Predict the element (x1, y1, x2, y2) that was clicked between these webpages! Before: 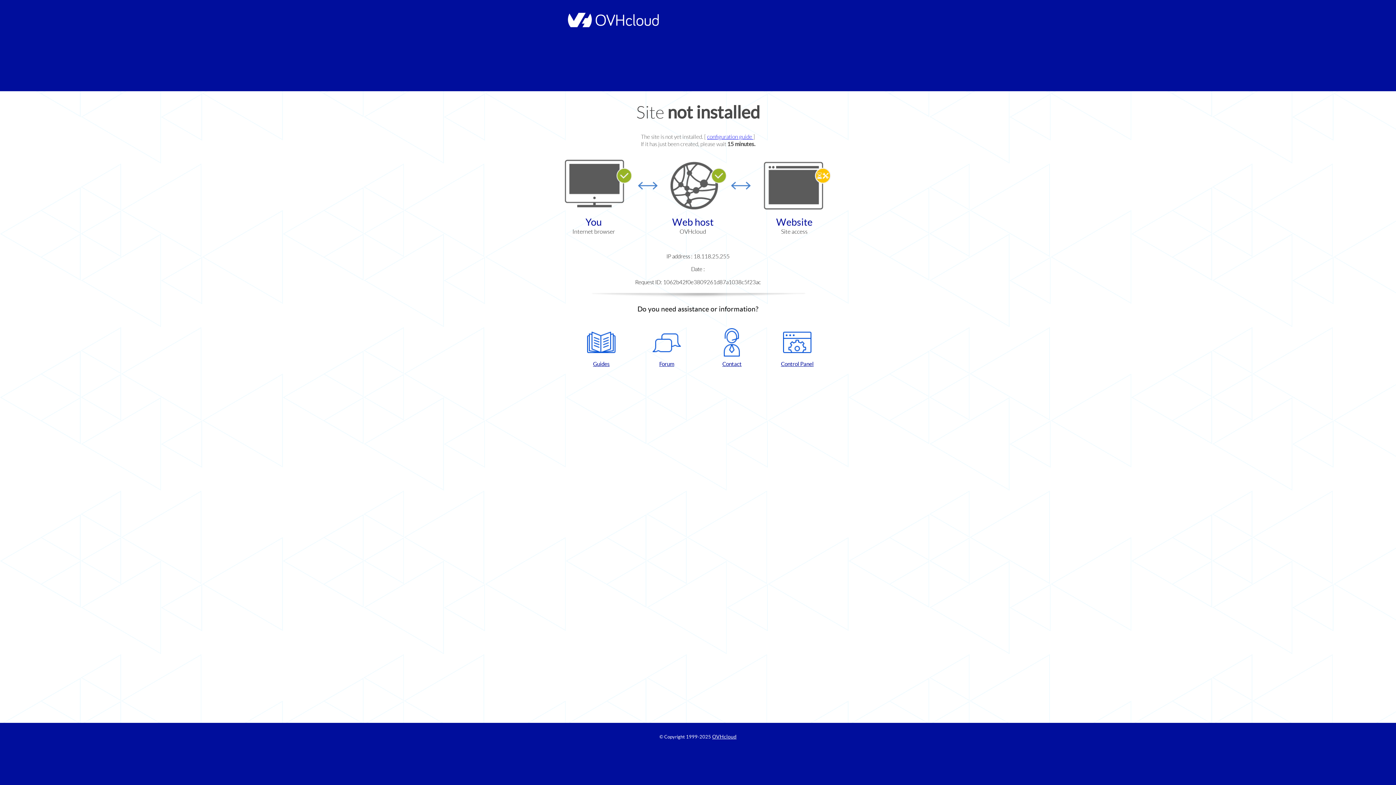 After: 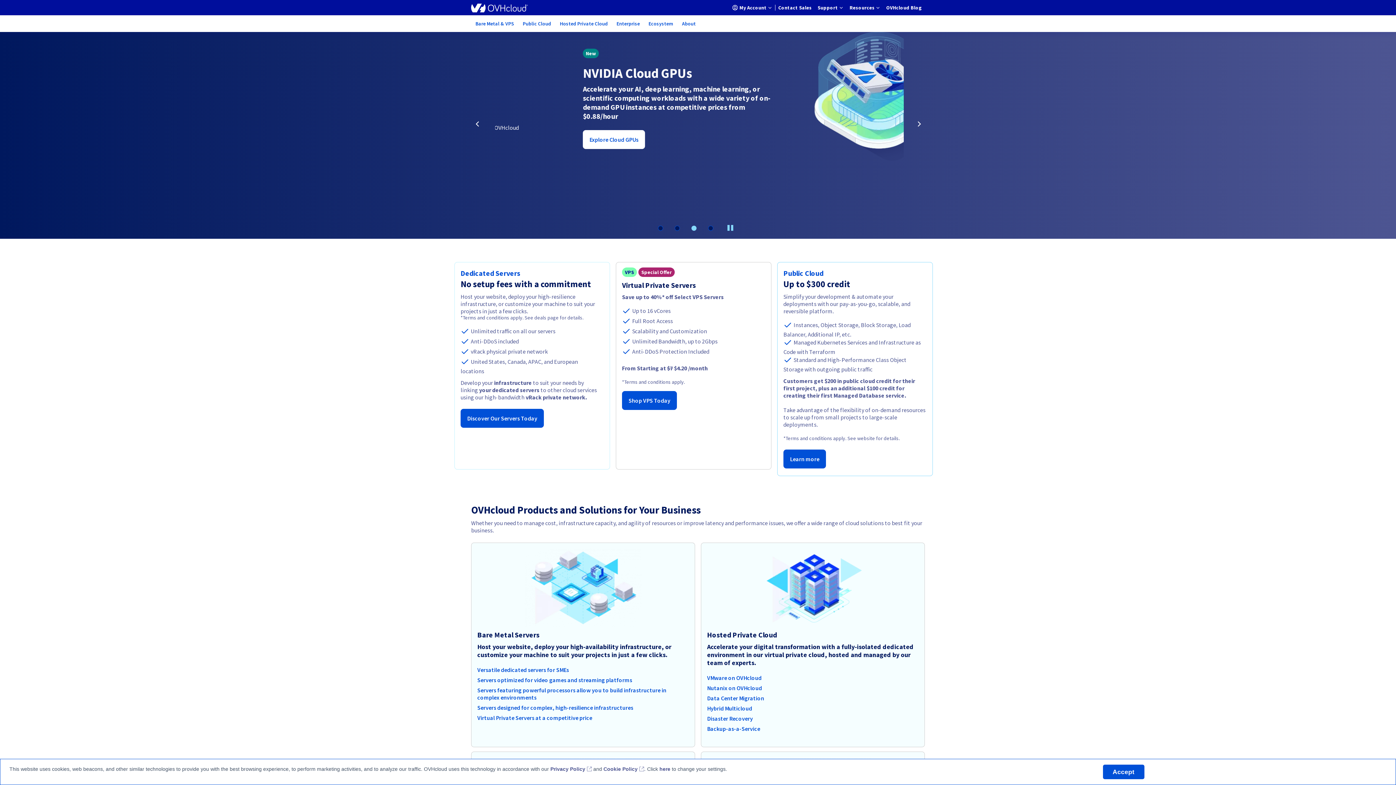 Action: bbox: (712, 734, 736, 740) label: OVHcloud